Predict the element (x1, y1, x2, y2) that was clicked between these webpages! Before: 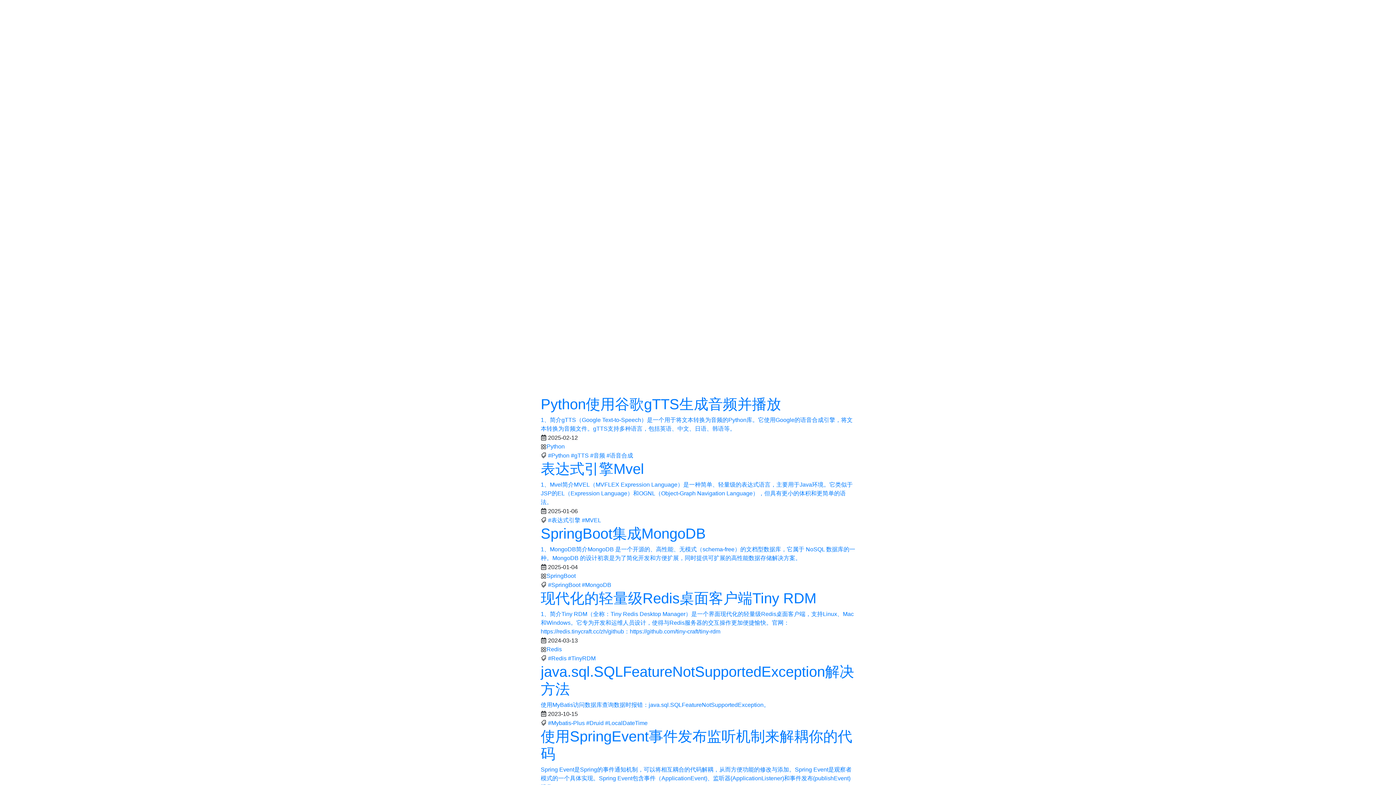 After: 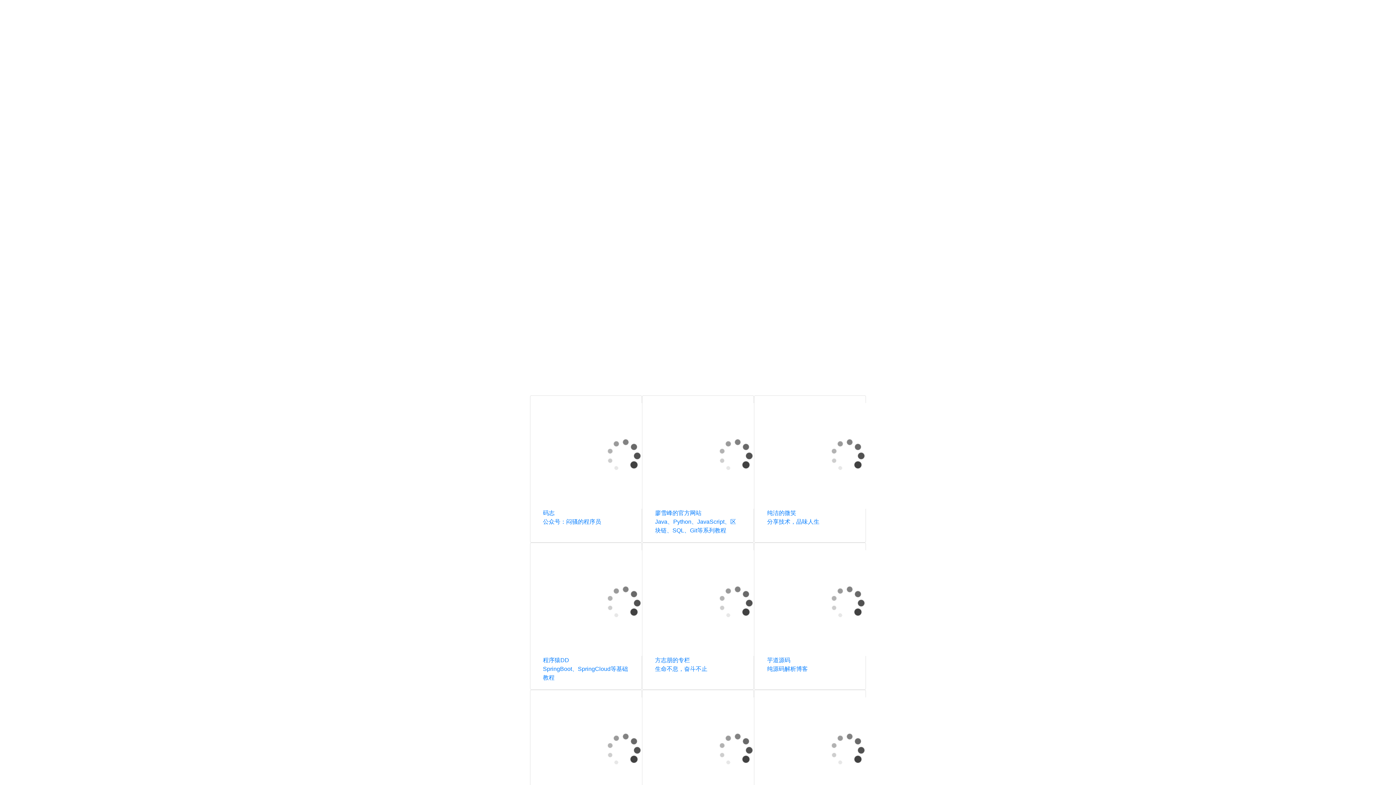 Action: bbox: (852, 2, 876, 17) label:  友链